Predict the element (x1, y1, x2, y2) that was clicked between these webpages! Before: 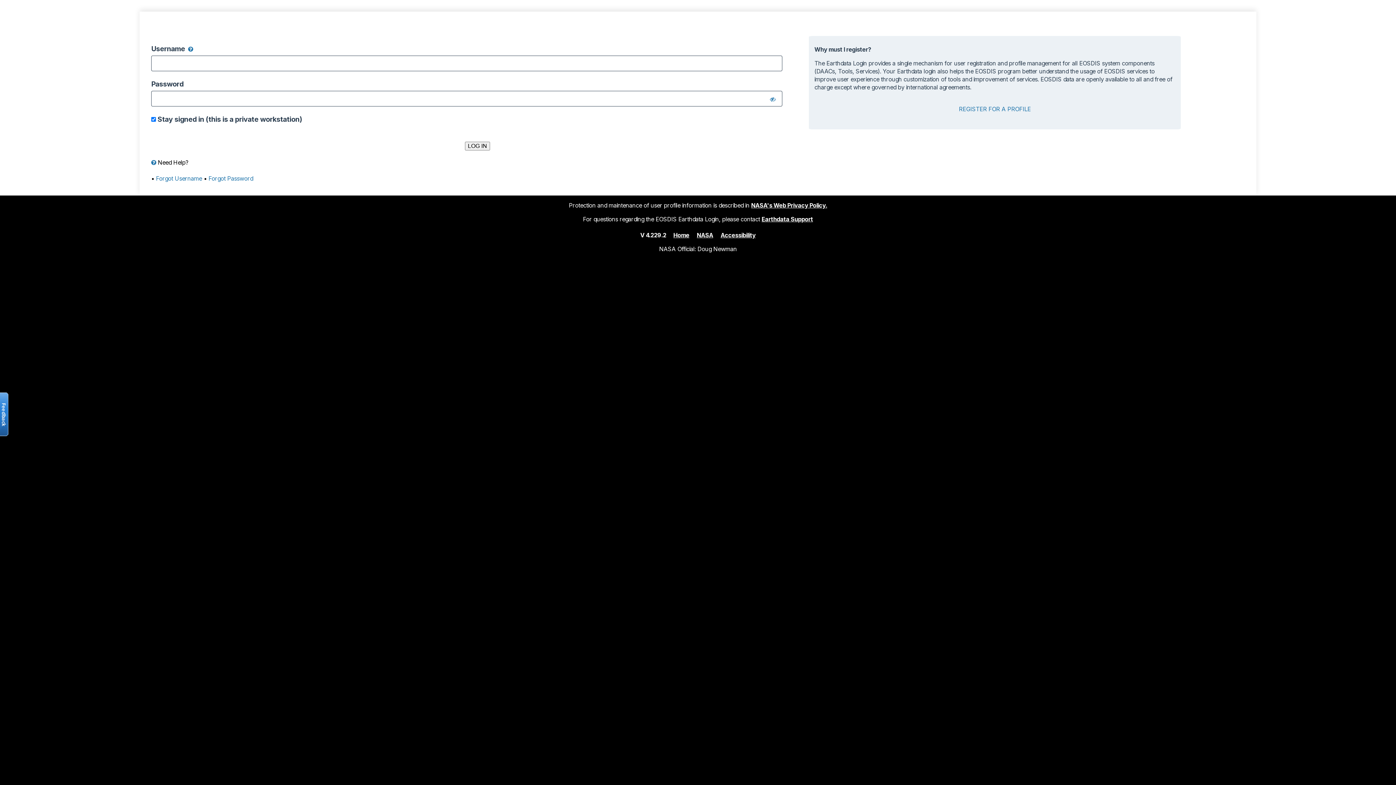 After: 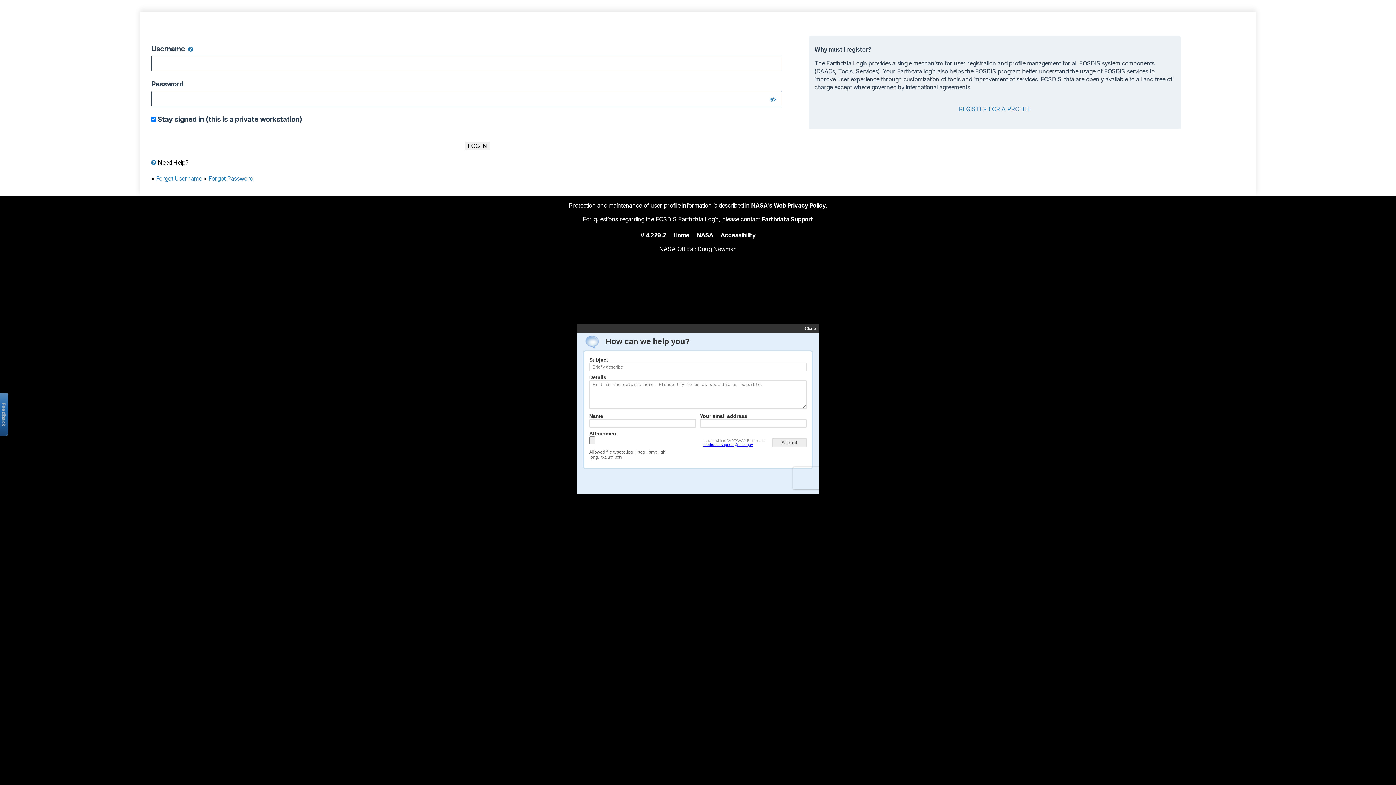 Action: label: Open the feedback form bbox: (-2, 392, 8, 436)